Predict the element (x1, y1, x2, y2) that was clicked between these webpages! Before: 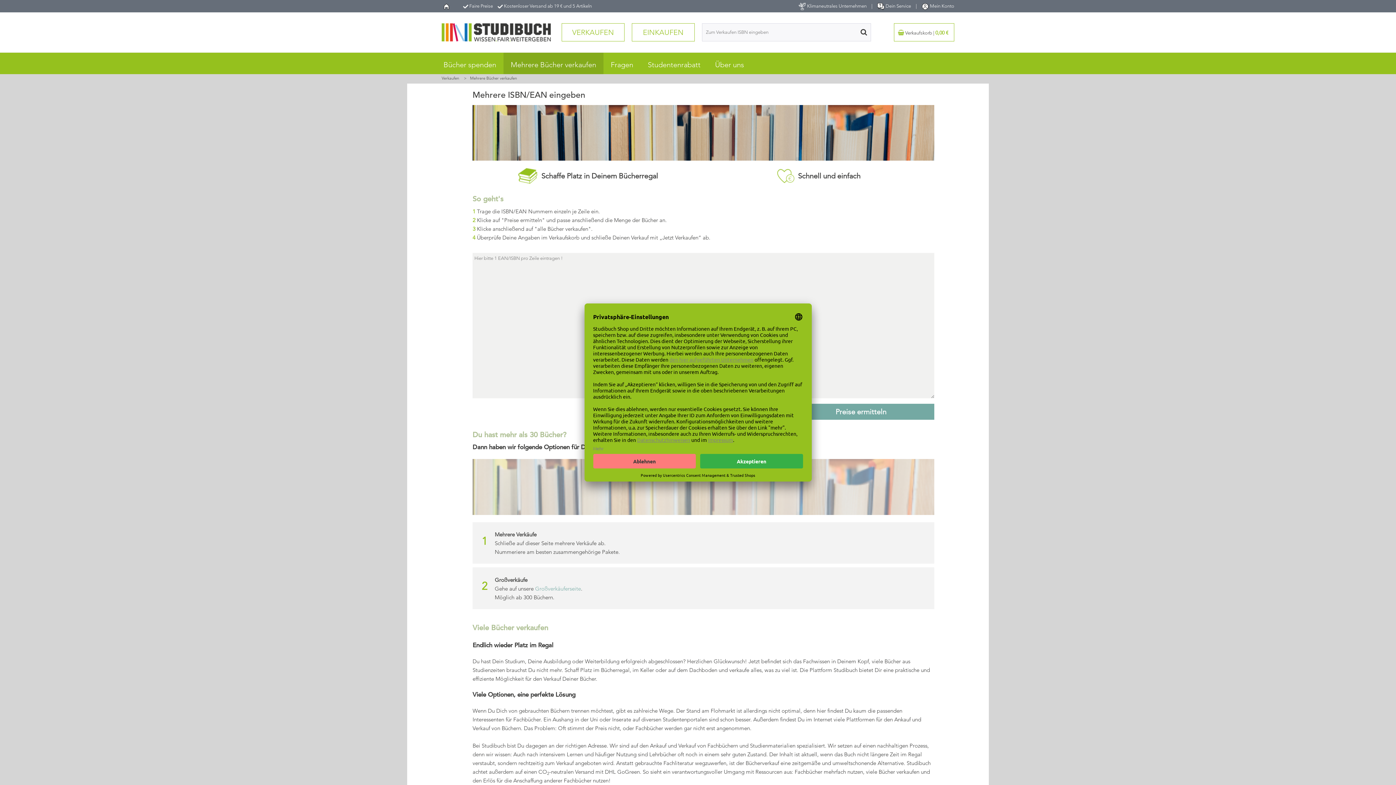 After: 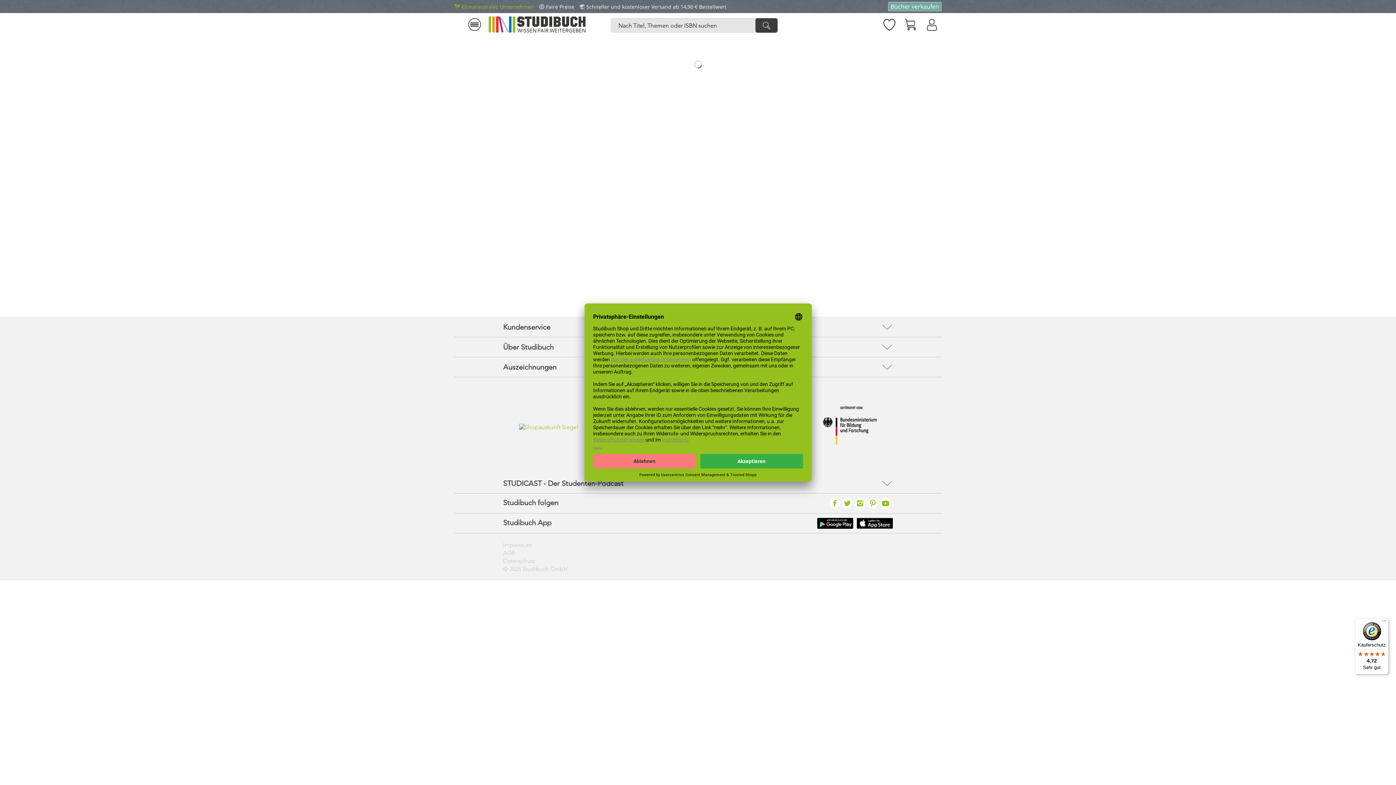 Action: bbox: (632, 23, 694, 41) label: EINKAUFEN